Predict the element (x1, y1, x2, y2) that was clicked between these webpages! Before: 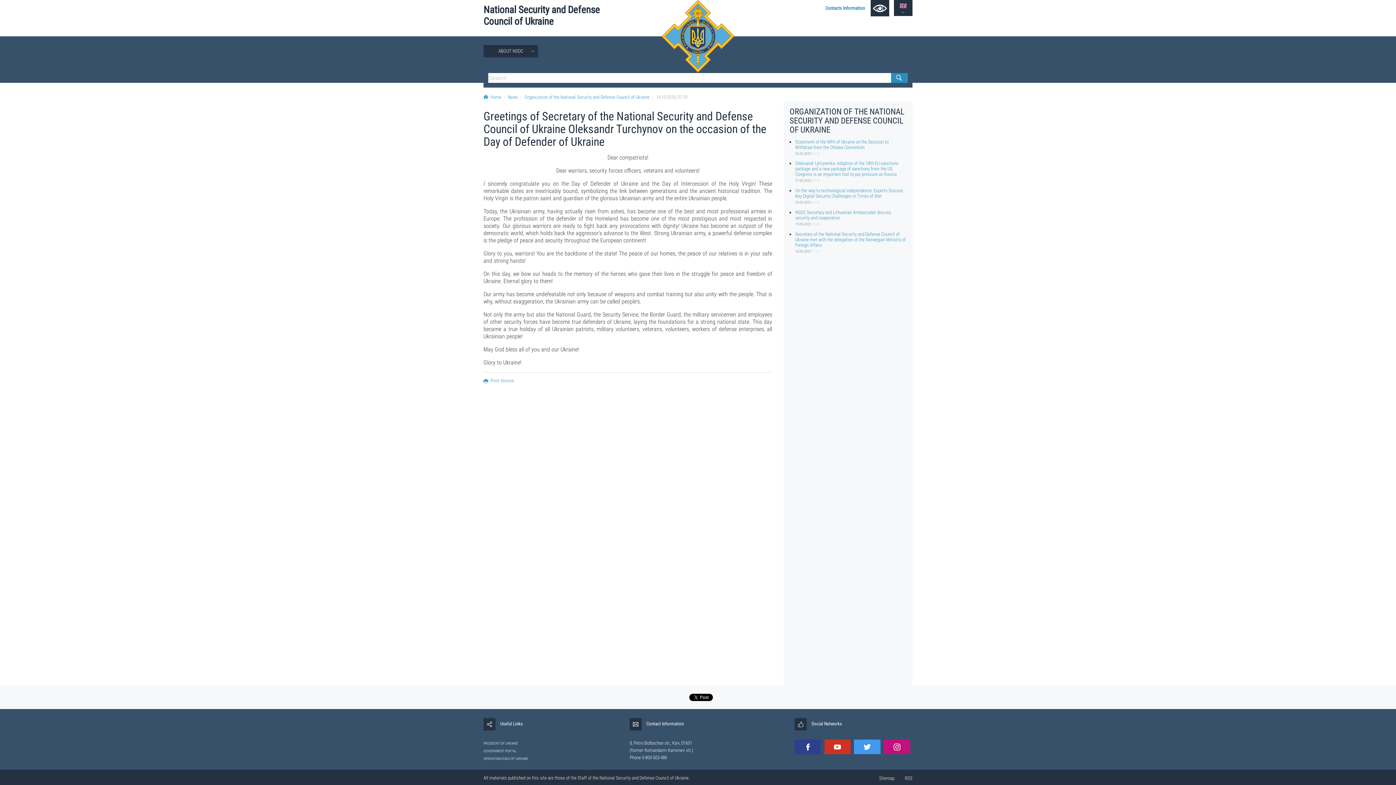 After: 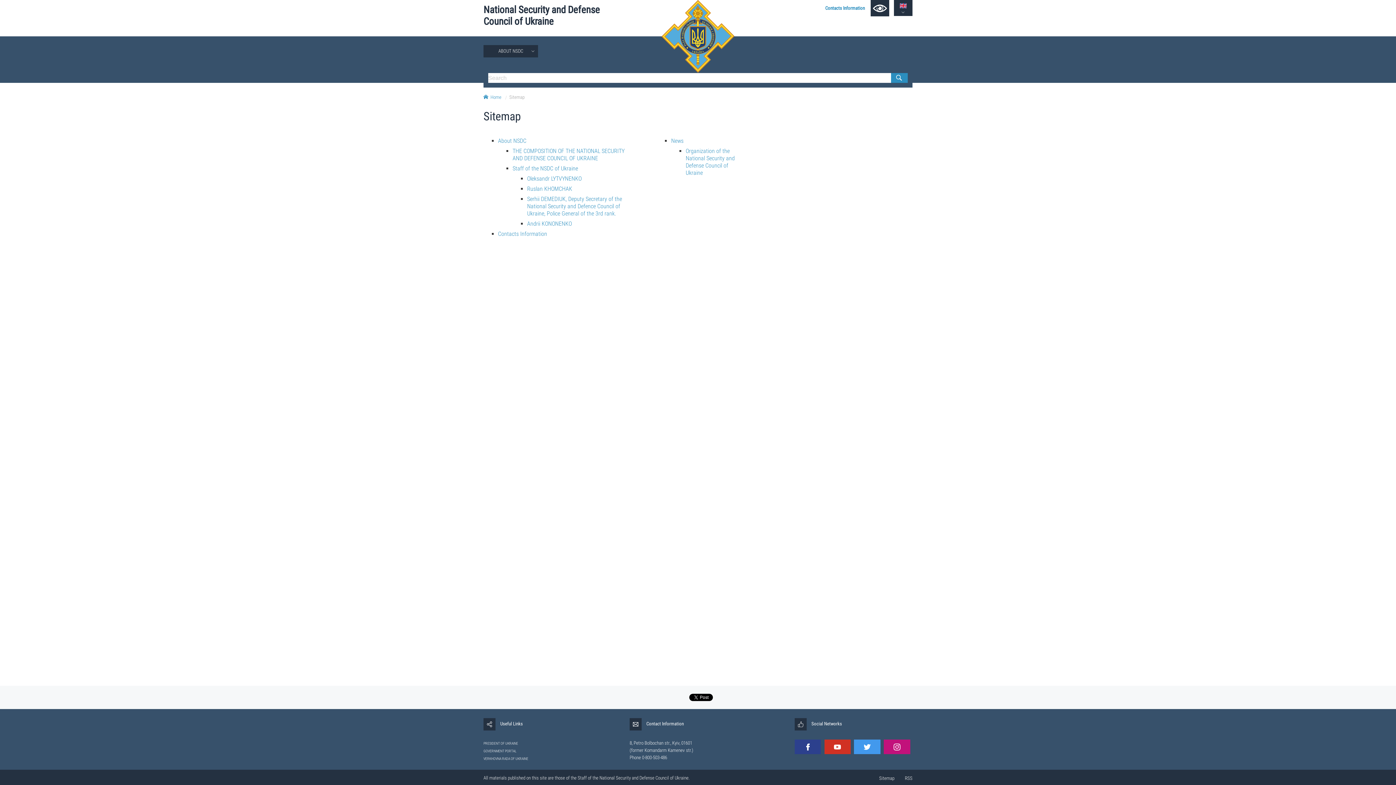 Action: bbox: (879, 775, 894, 782) label: Sitemap